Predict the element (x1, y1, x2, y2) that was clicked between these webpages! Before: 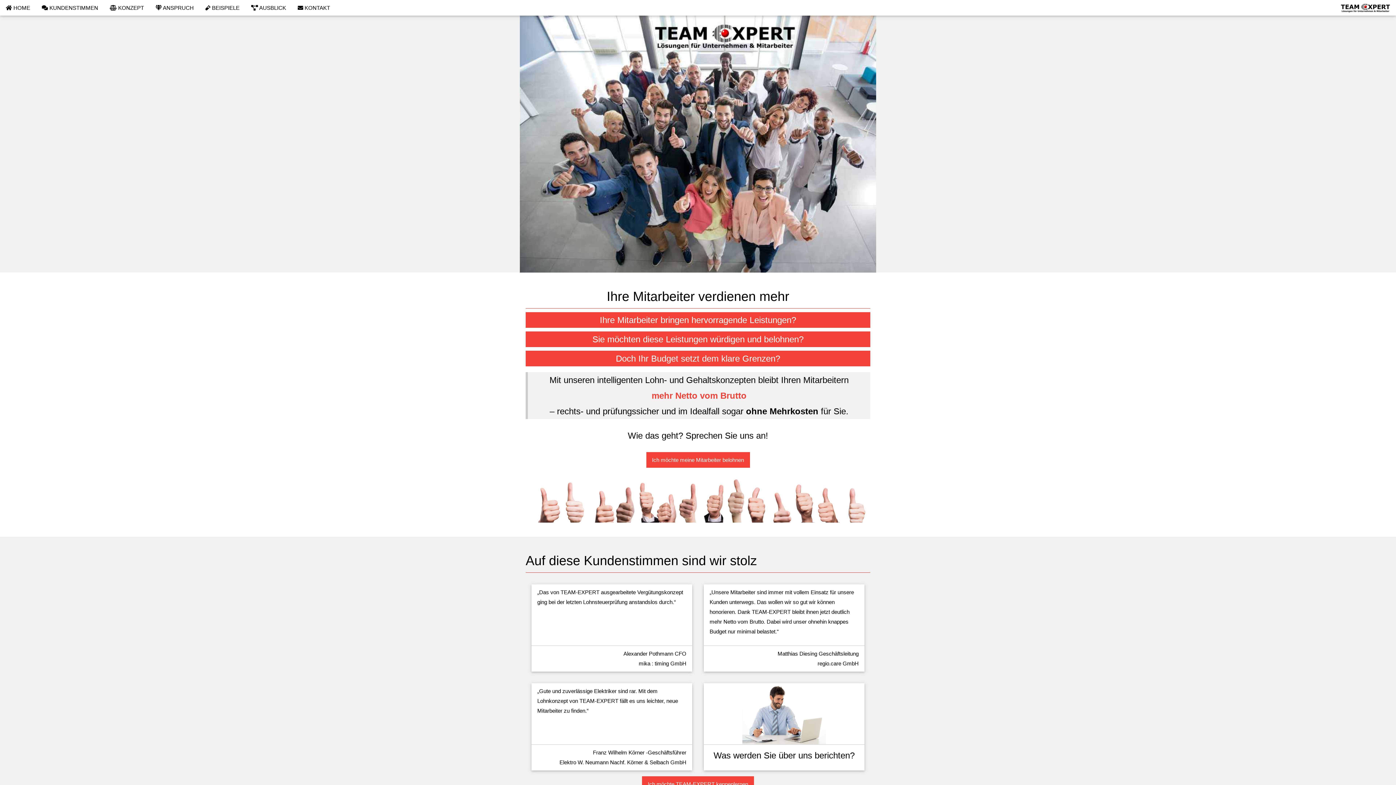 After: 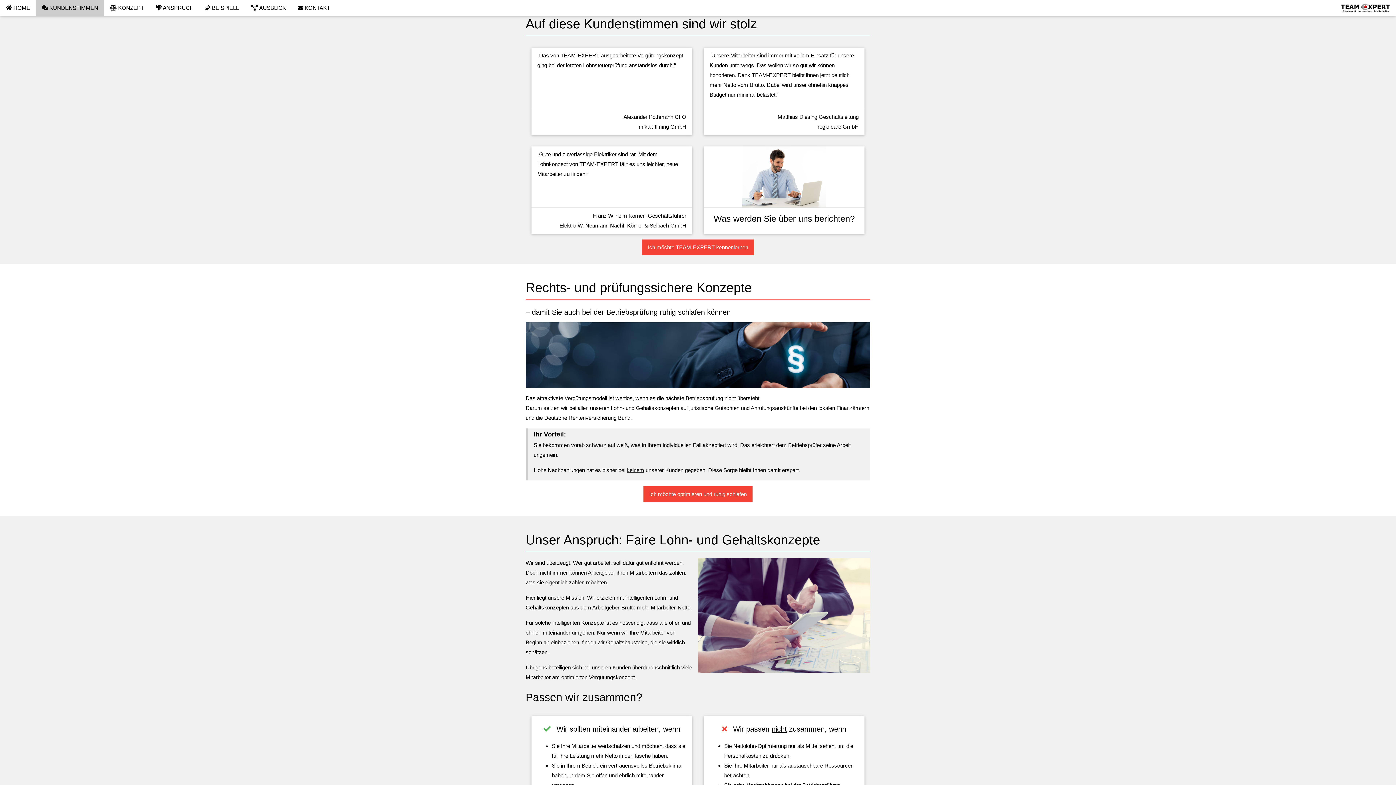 Action: bbox: (36, 0, 104, 15) label:  KUNDENSTIMMEN